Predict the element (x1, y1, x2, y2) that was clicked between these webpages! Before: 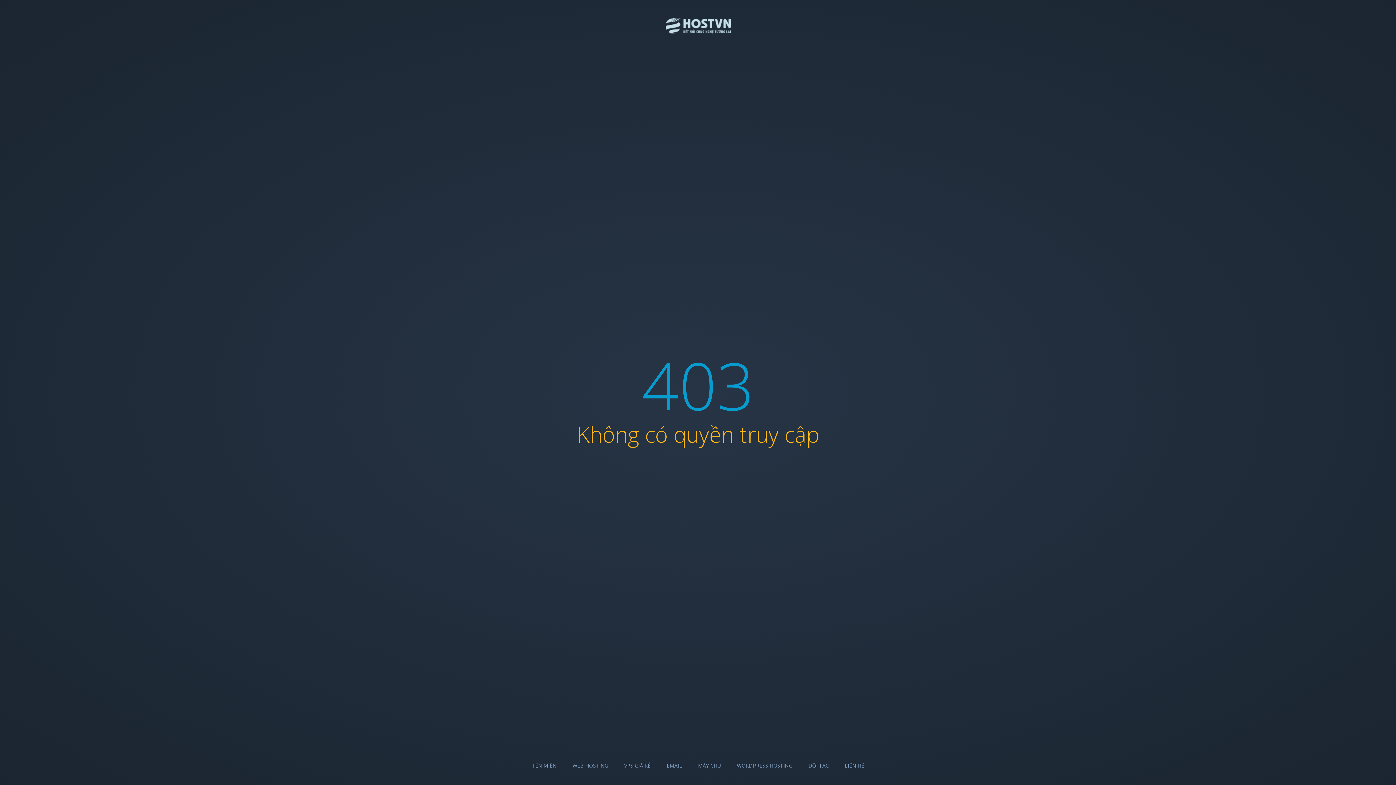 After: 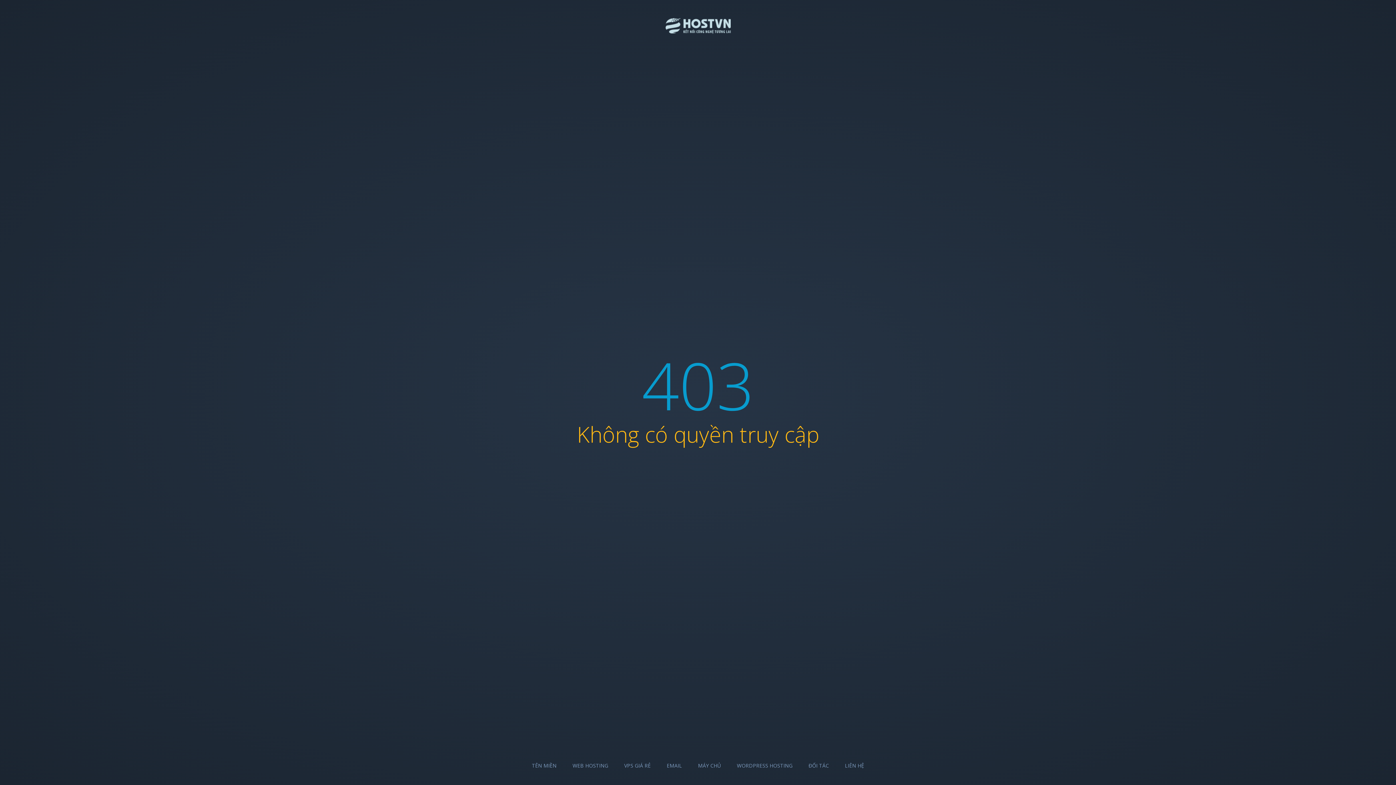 Action: label: TÊN MIỀN bbox: (532, 762, 556, 769)